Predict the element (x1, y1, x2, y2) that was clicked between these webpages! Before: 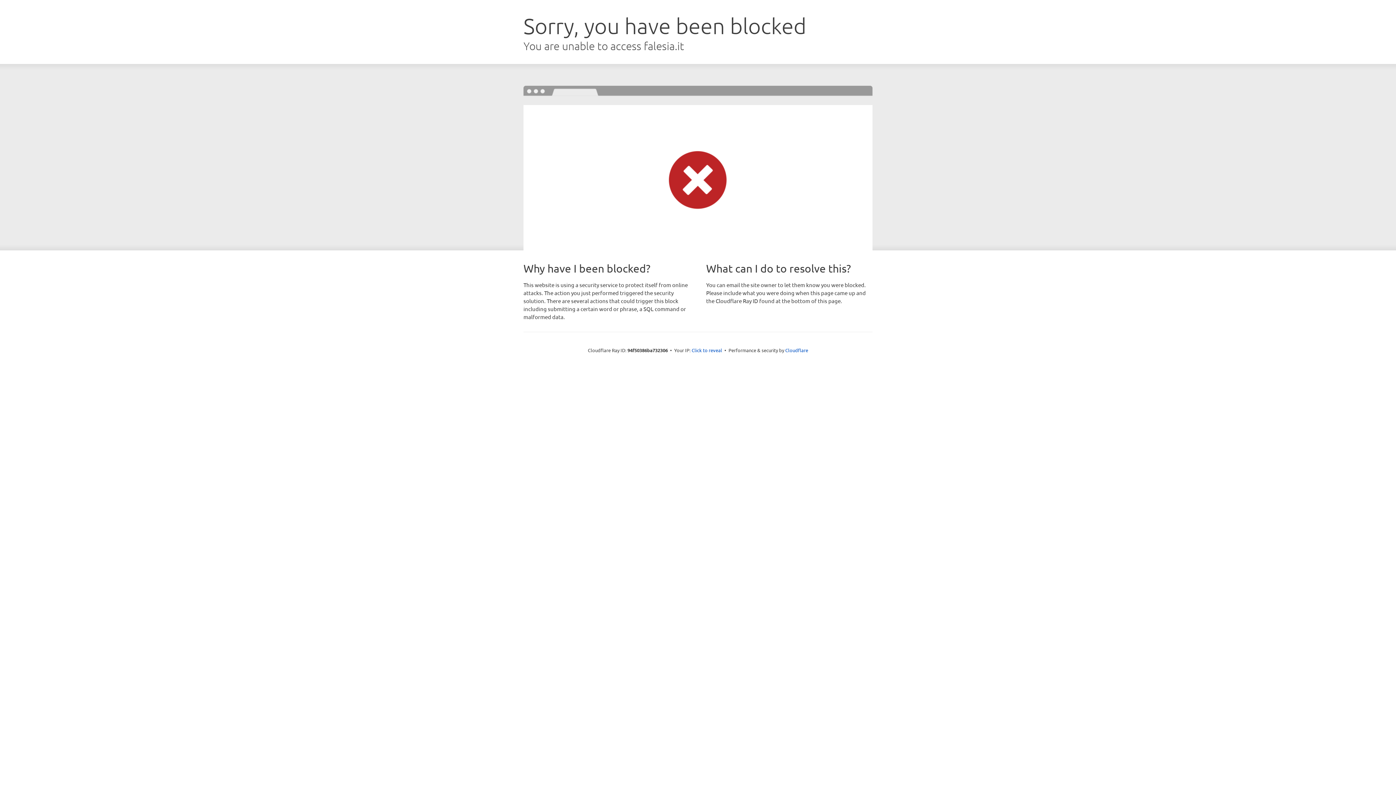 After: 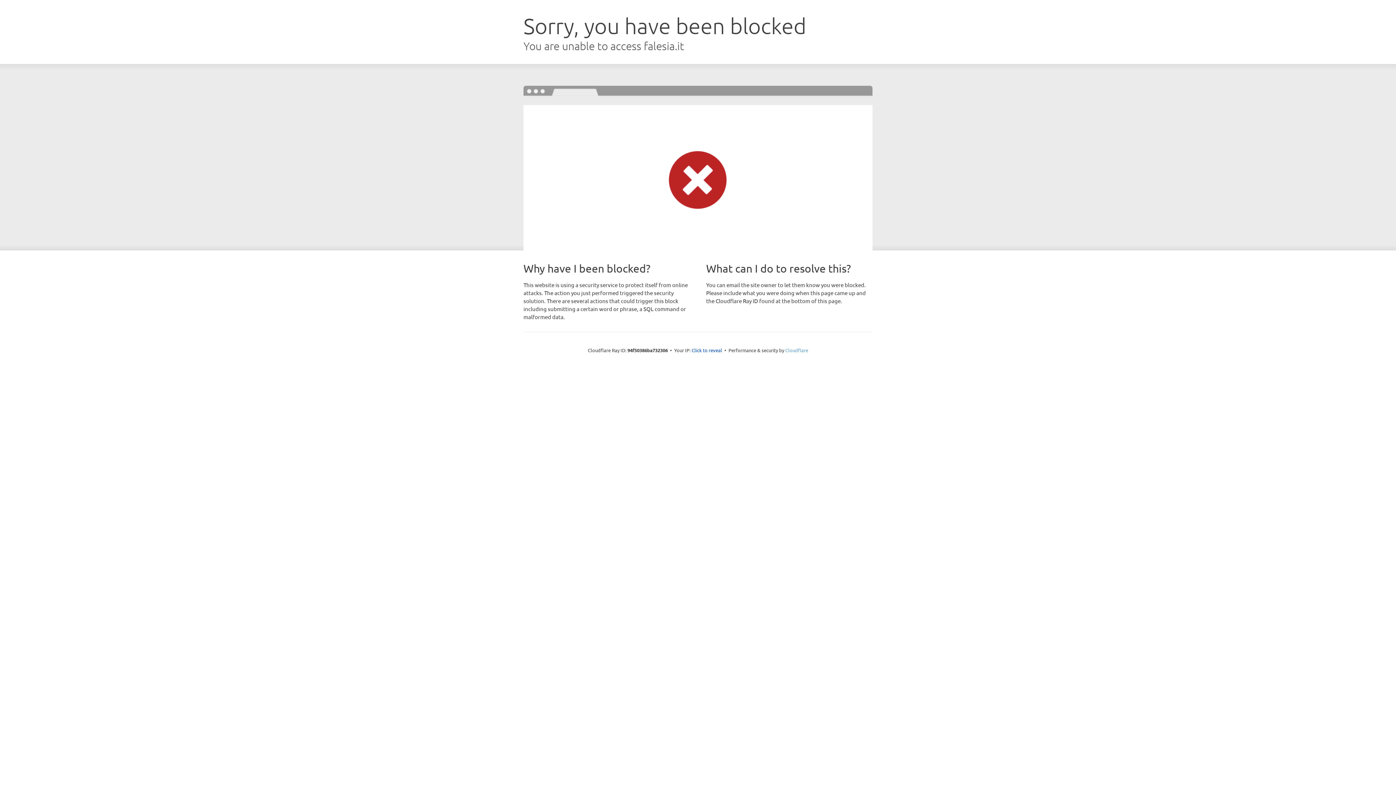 Action: label: Cloudflare bbox: (785, 347, 808, 353)